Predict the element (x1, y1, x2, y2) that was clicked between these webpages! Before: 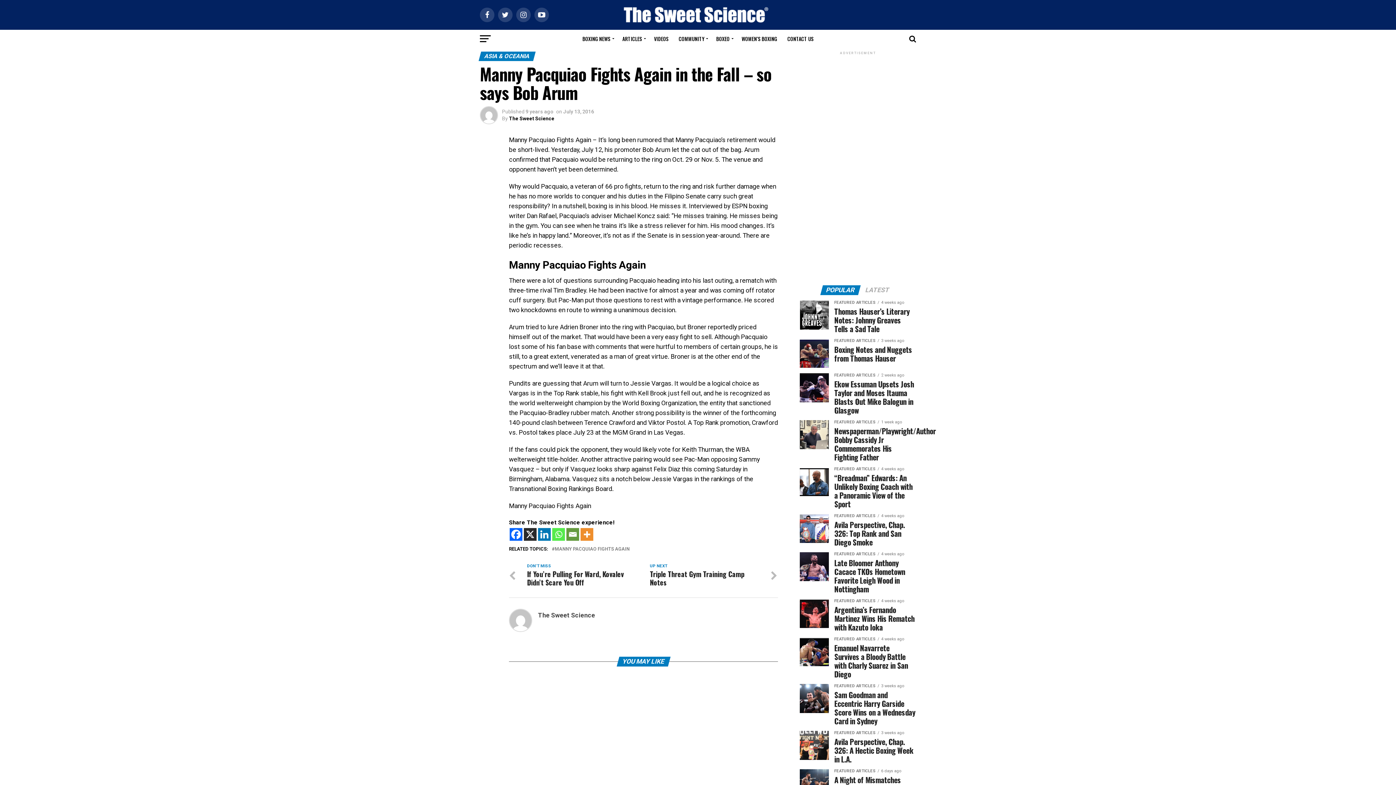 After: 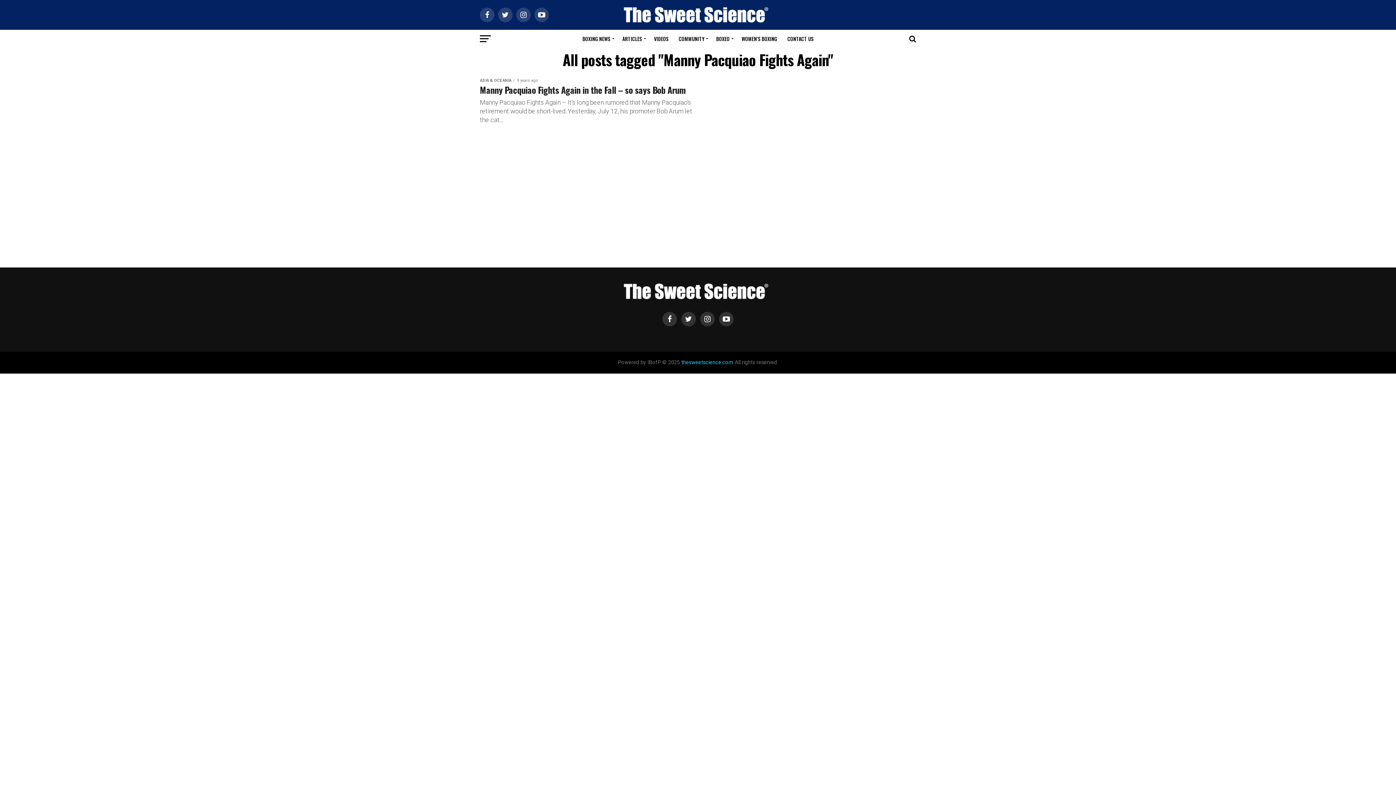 Action: label: MANNY PACQUIAO FIGHTS AGAIN bbox: (554, 547, 629, 551)